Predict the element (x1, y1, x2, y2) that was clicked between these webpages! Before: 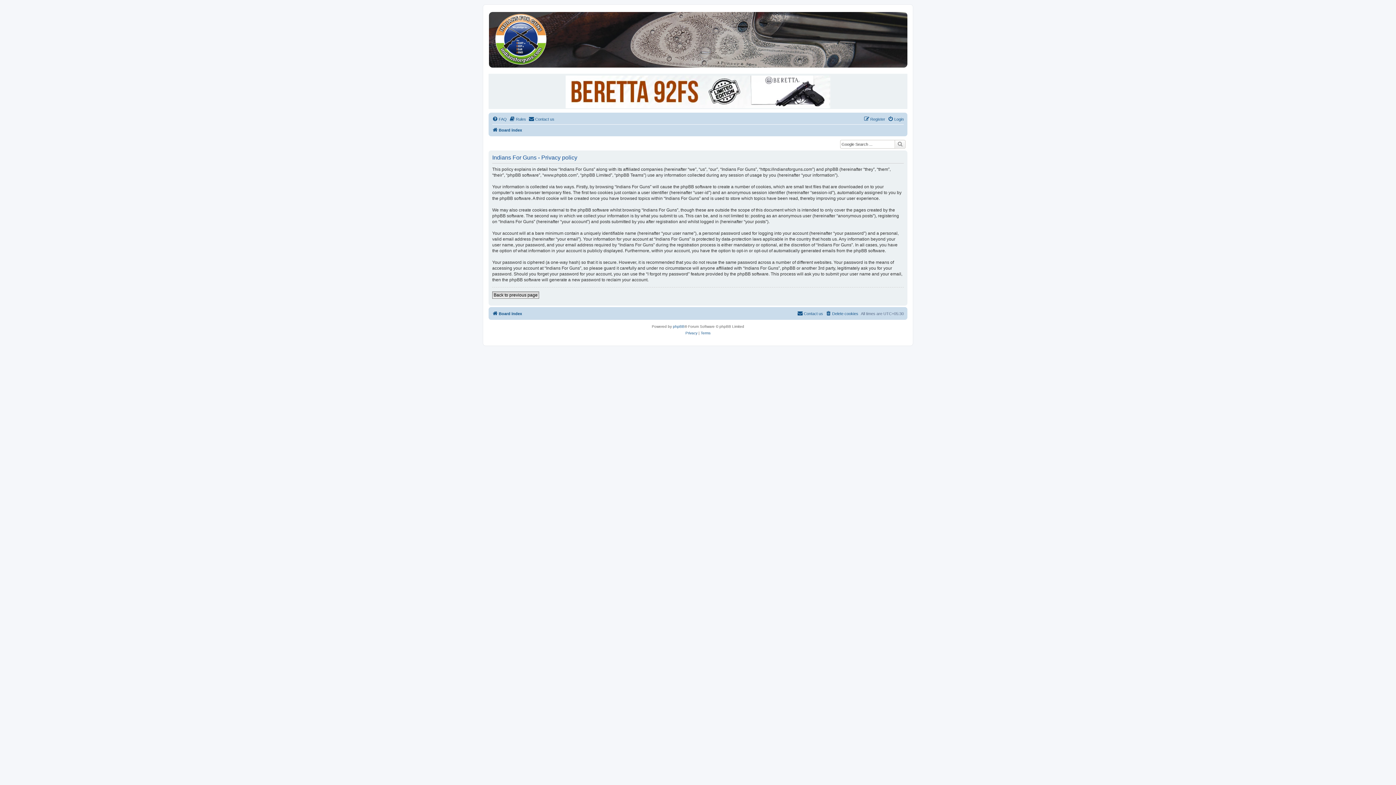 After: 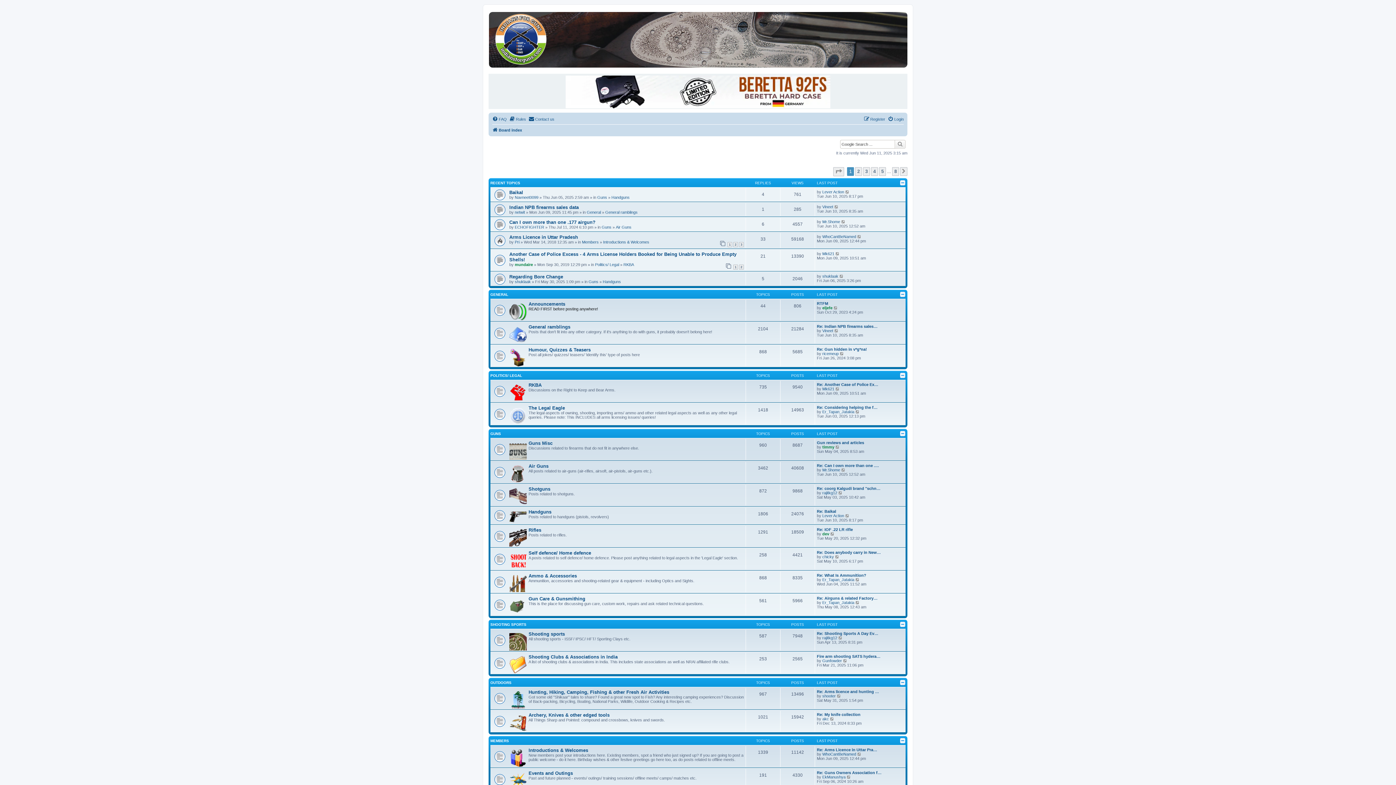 Action: bbox: (489, 12, 905, 67)